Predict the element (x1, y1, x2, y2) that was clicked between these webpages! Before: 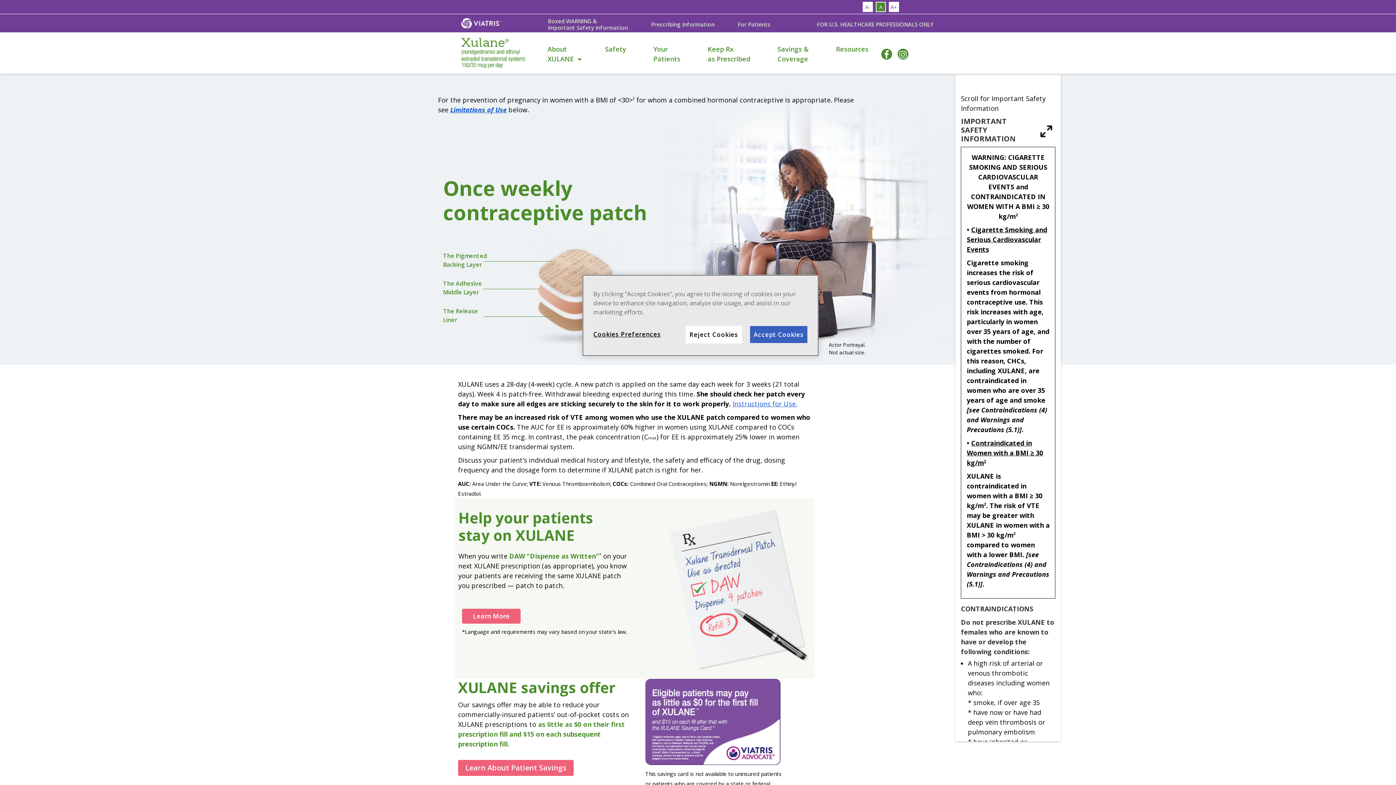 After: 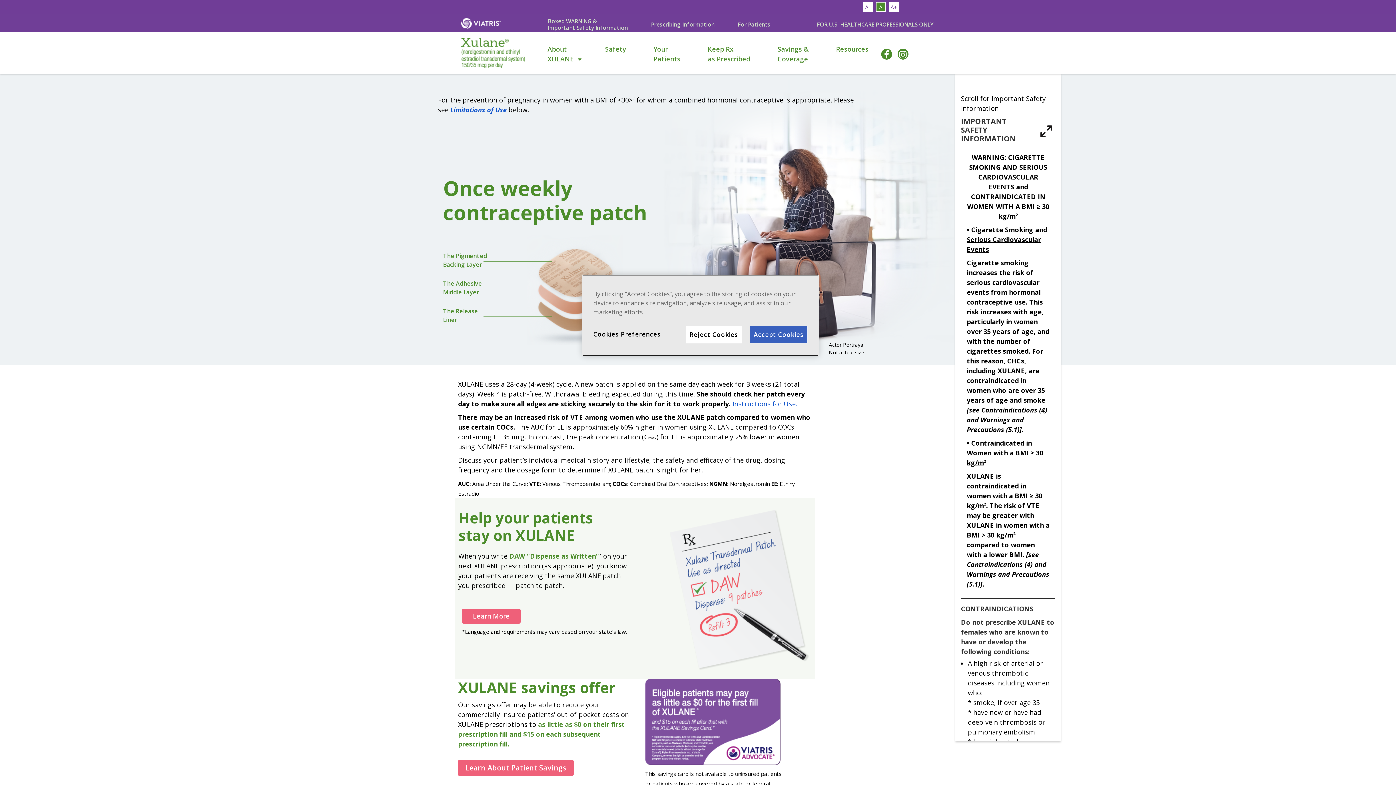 Action: bbox: (461, 37, 534, 70)